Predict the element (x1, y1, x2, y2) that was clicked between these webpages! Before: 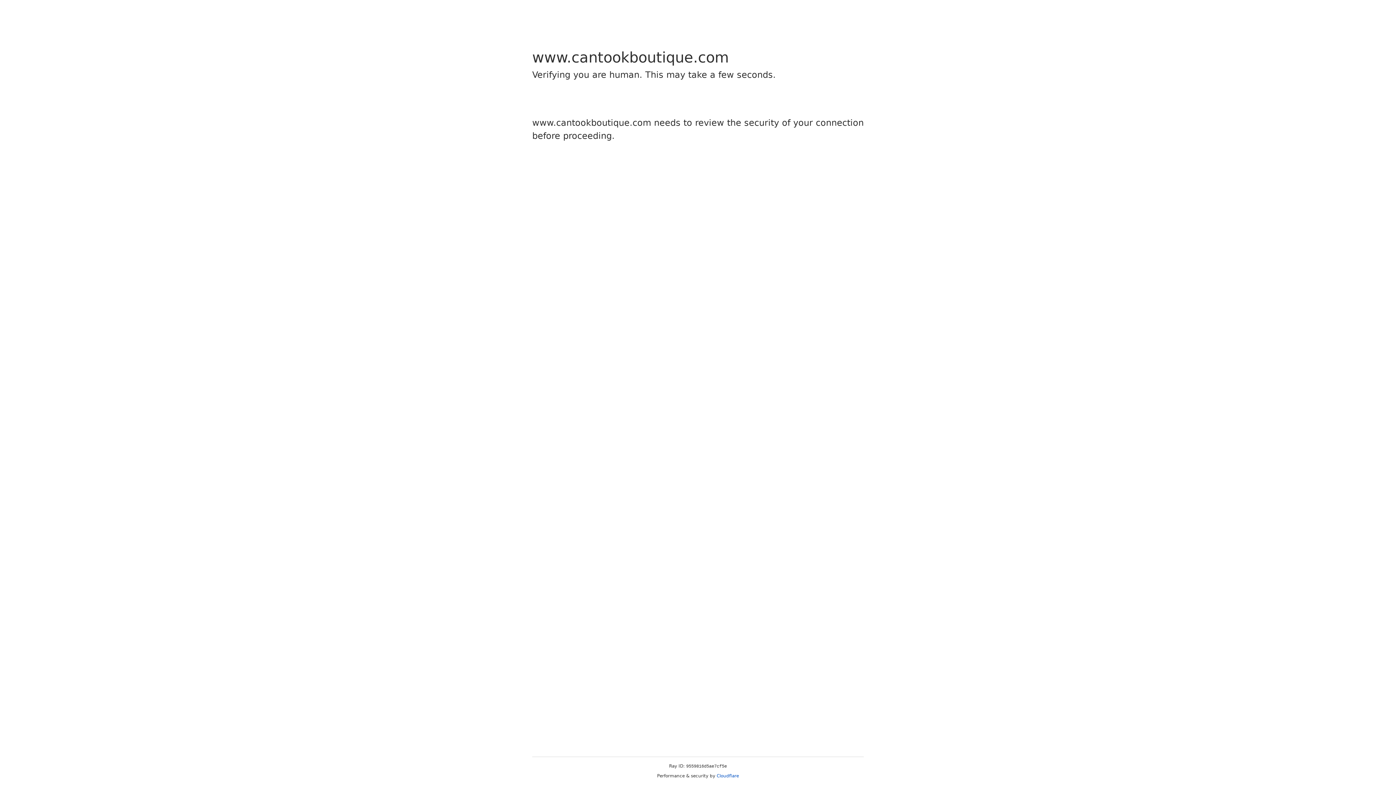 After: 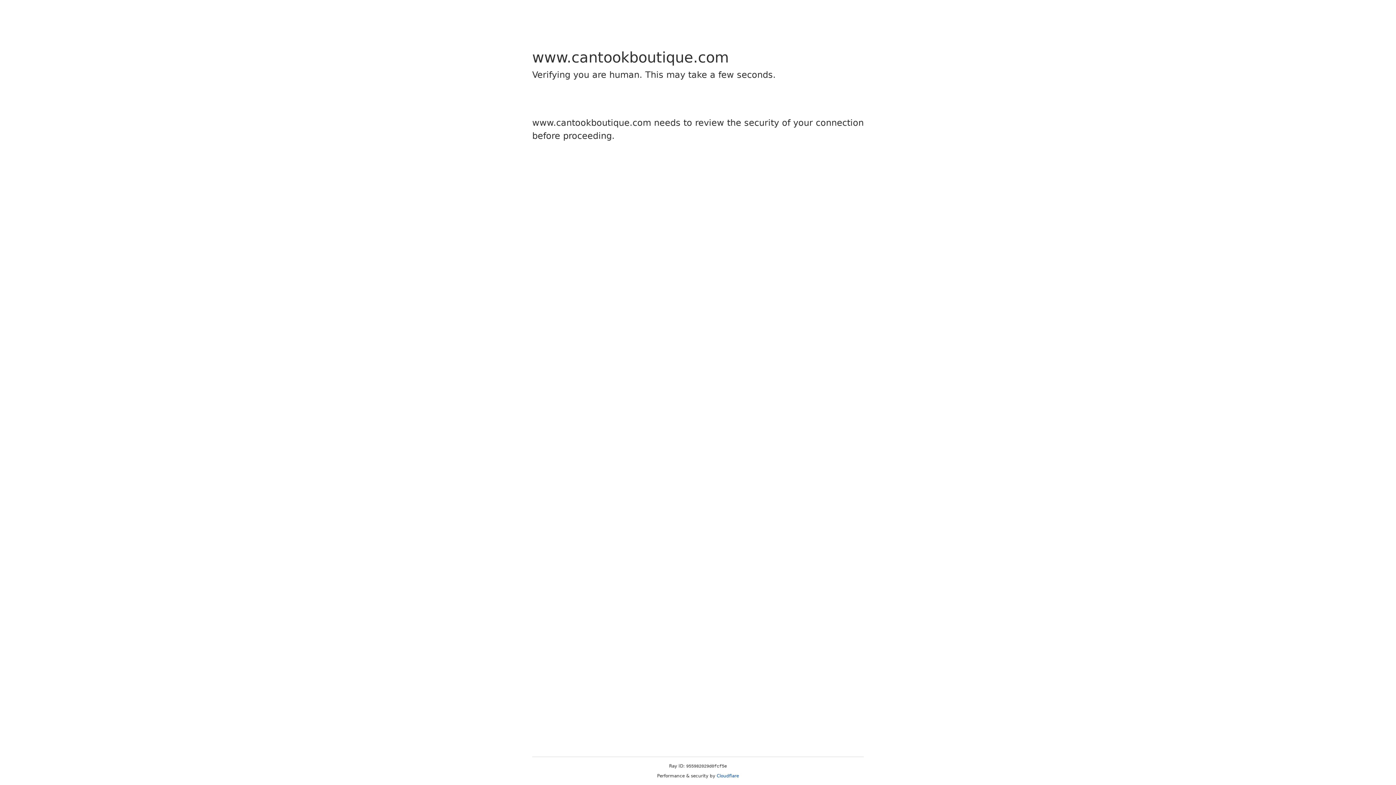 Action: bbox: (716, 773, 739, 778) label: Cloudflare